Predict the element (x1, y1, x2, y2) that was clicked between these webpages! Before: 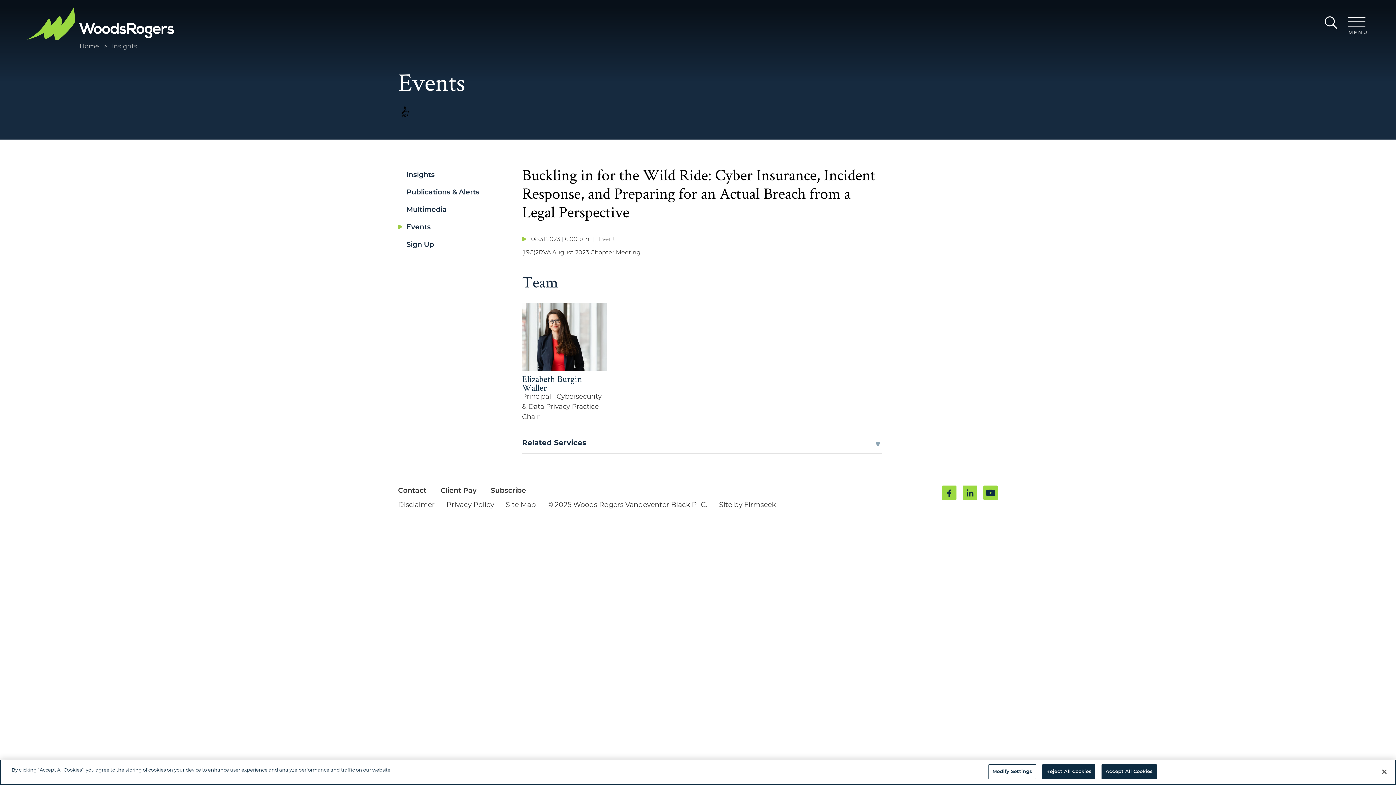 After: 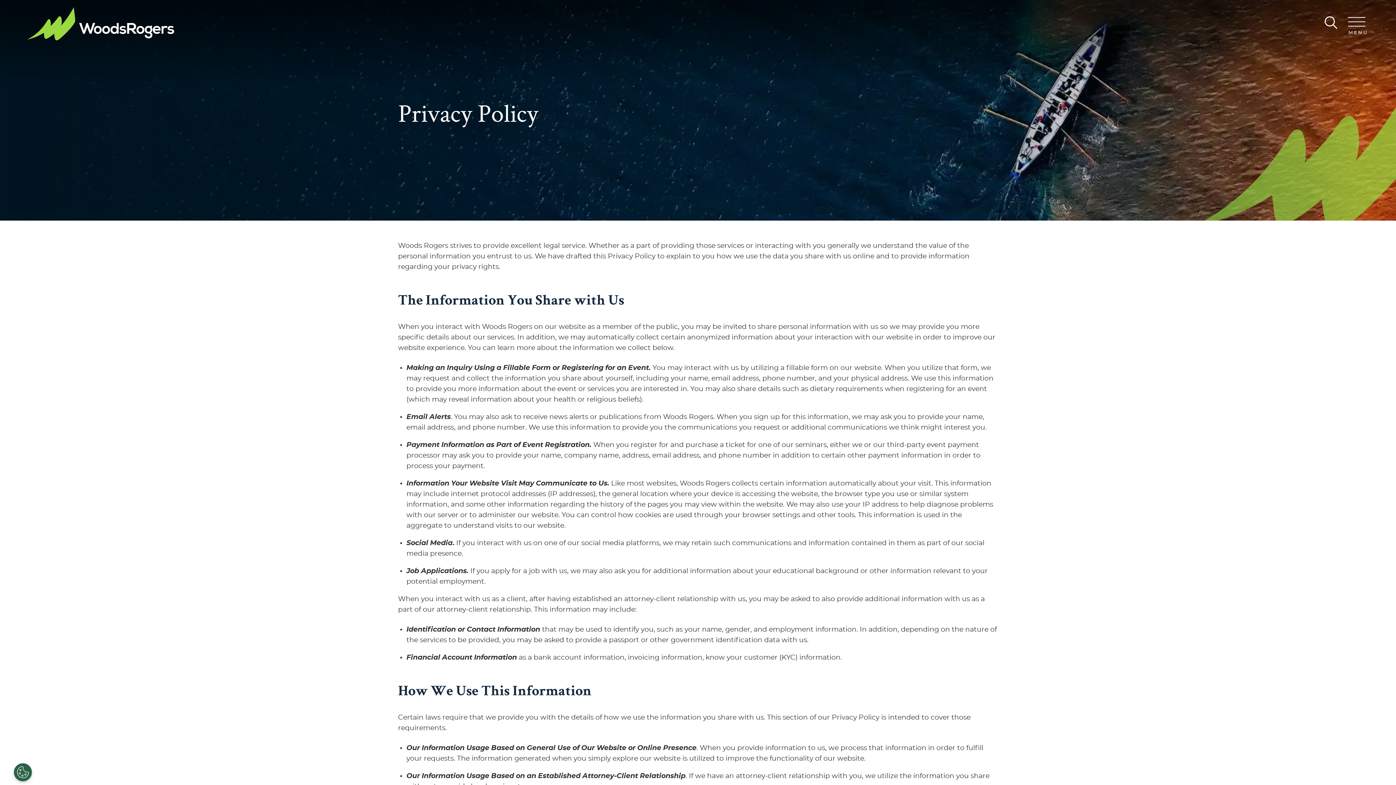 Action: label: Privacy Policy bbox: (446, 501, 494, 508)